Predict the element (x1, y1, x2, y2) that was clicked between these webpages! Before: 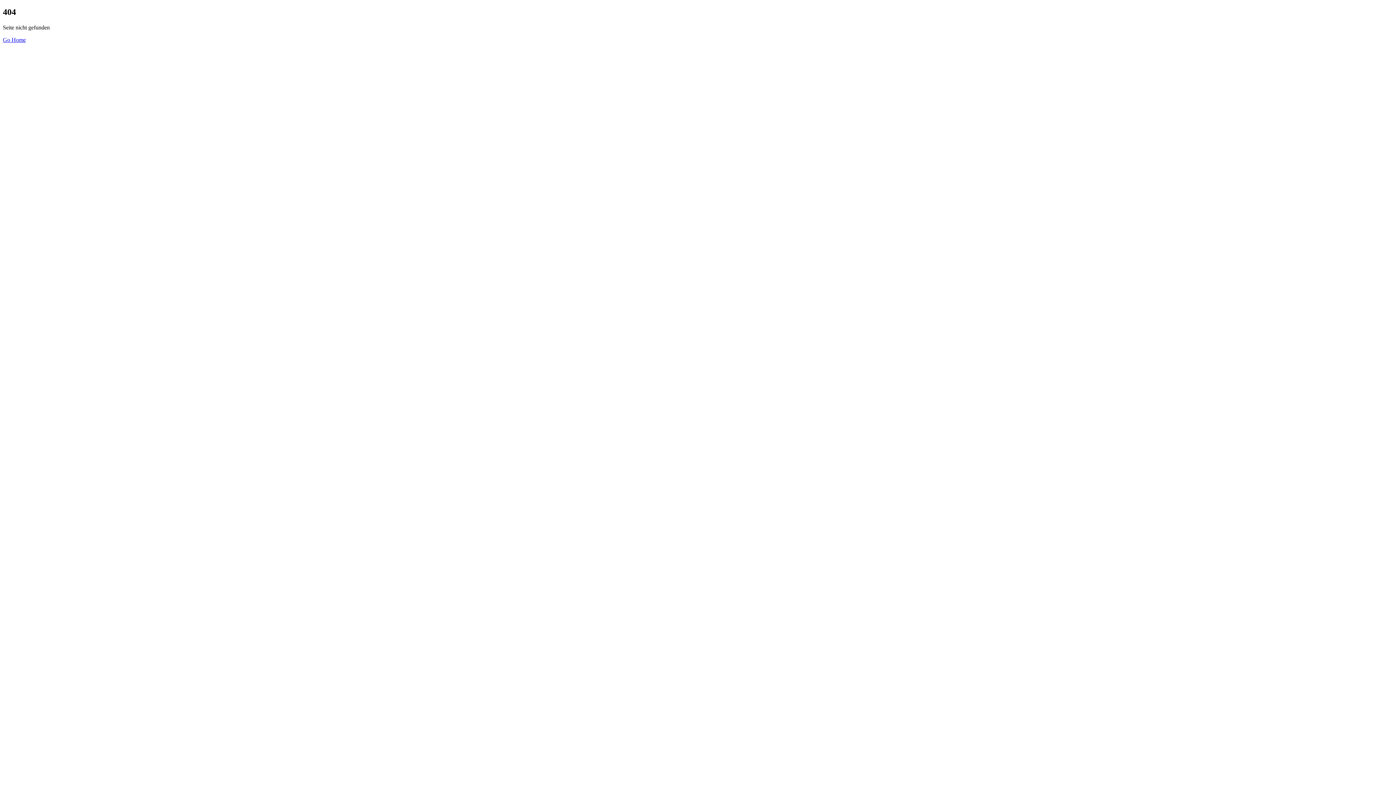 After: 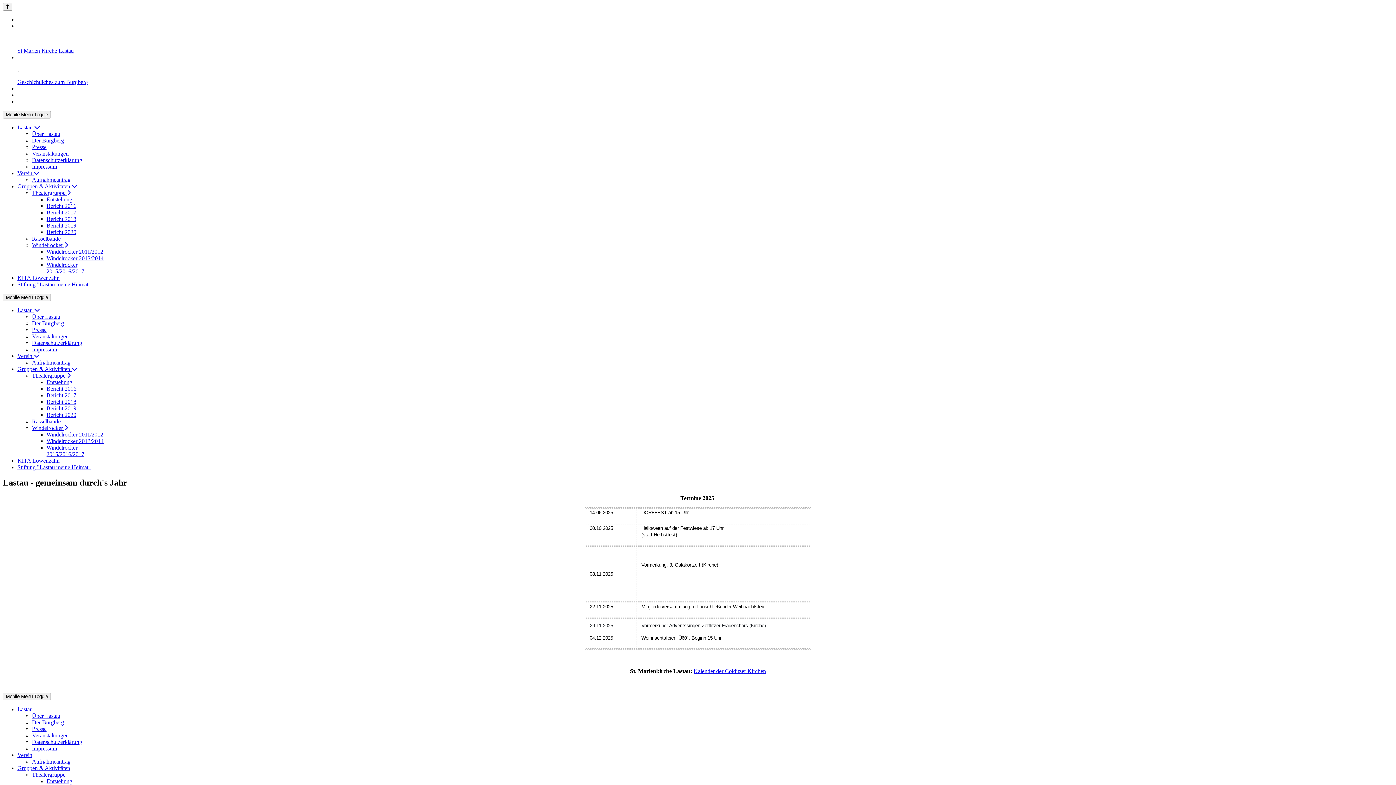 Action: bbox: (2, 36, 25, 42) label: Go Home